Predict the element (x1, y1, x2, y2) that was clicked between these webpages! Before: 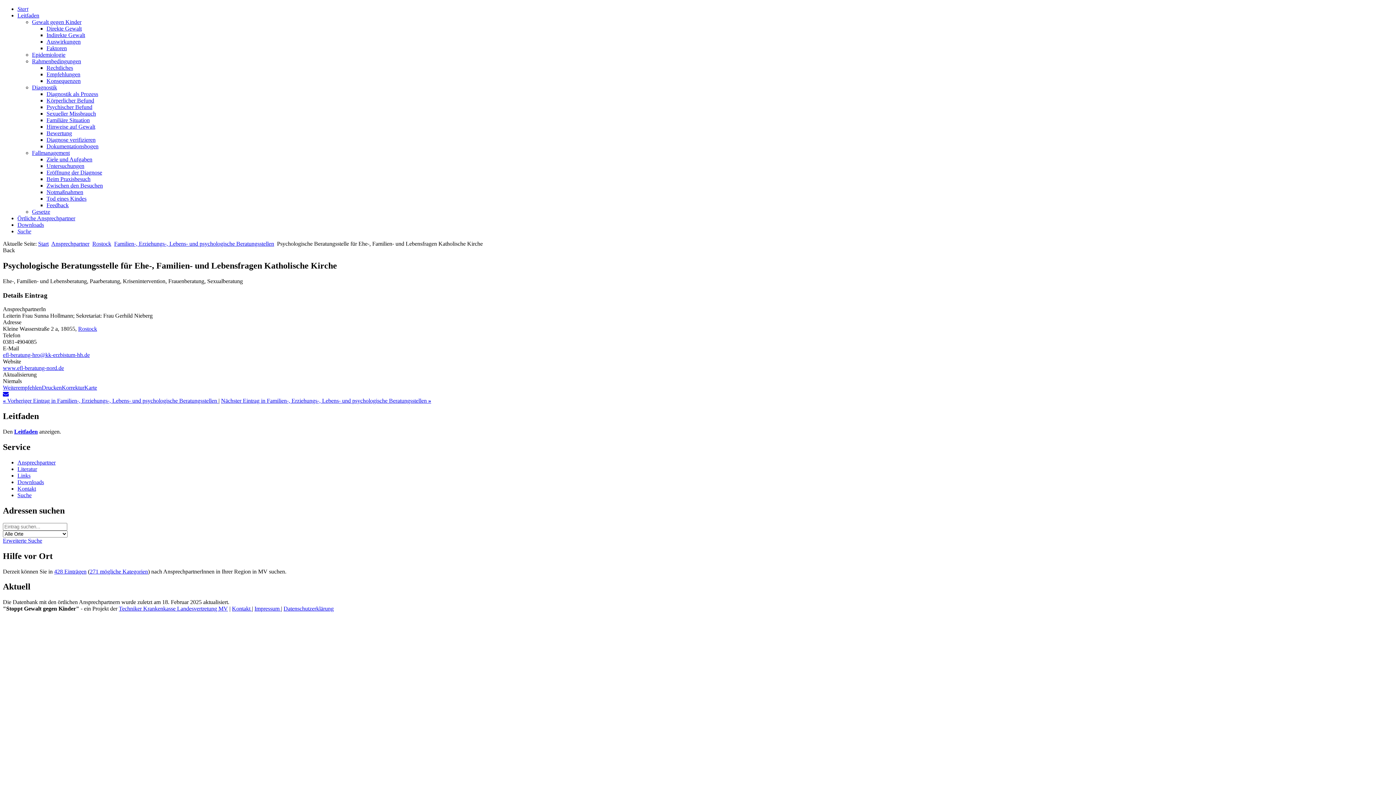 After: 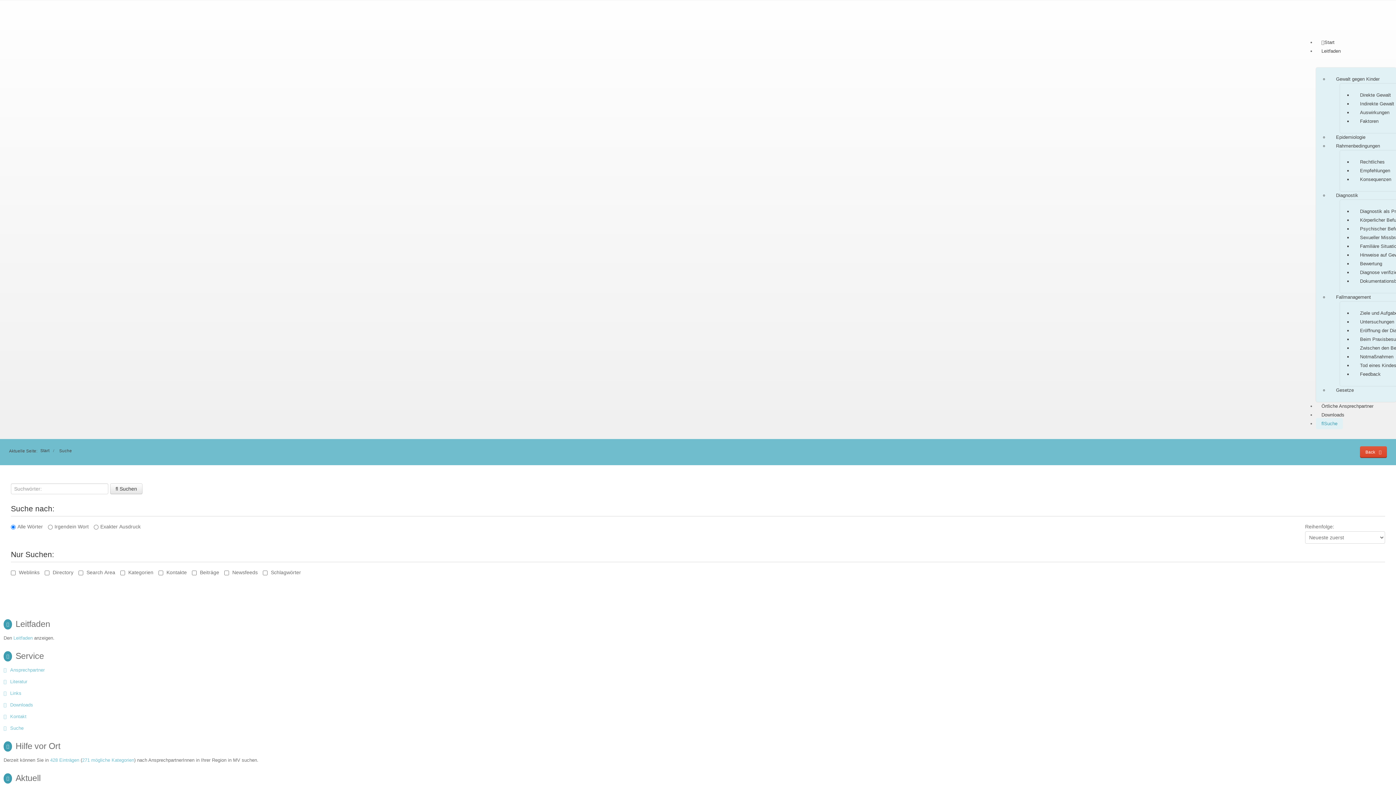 Action: label: Suche bbox: (17, 228, 31, 234)